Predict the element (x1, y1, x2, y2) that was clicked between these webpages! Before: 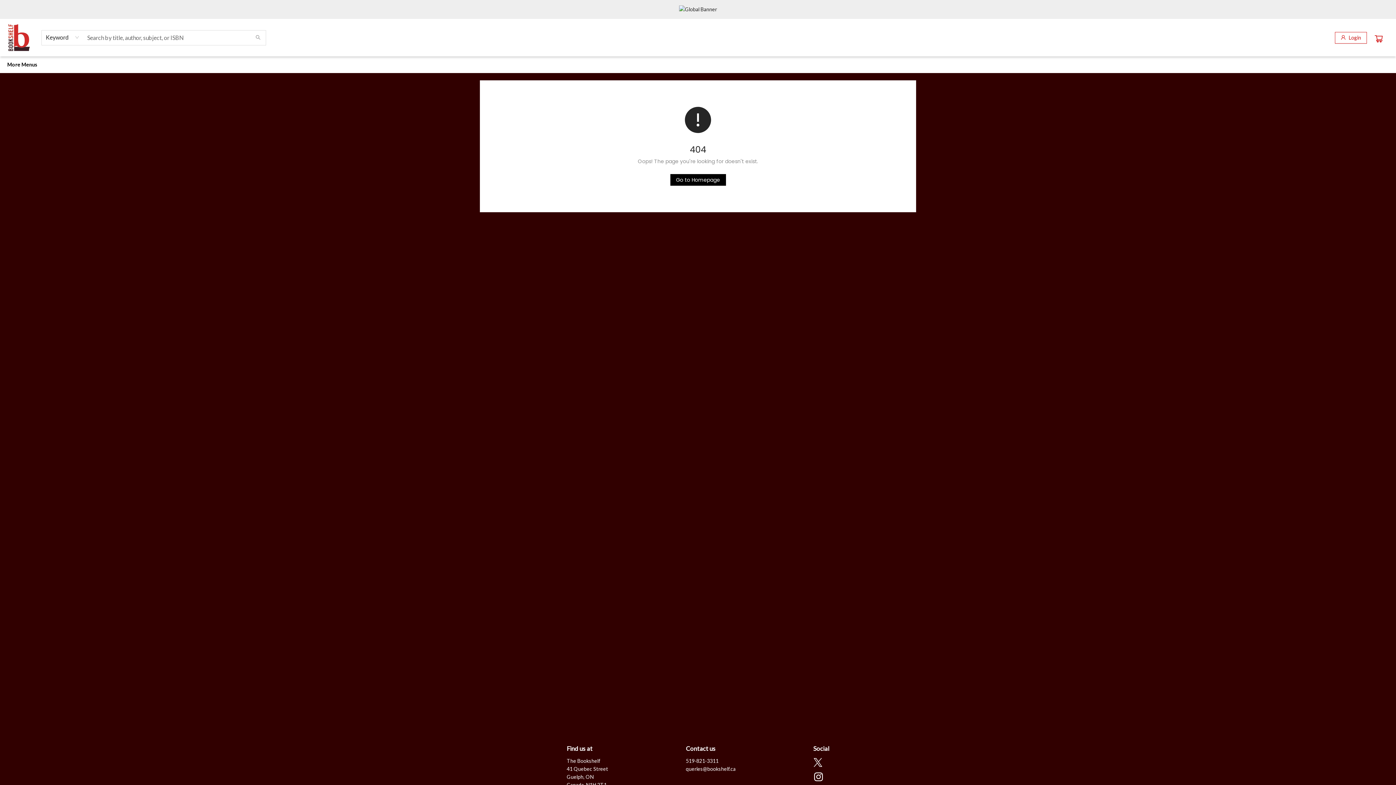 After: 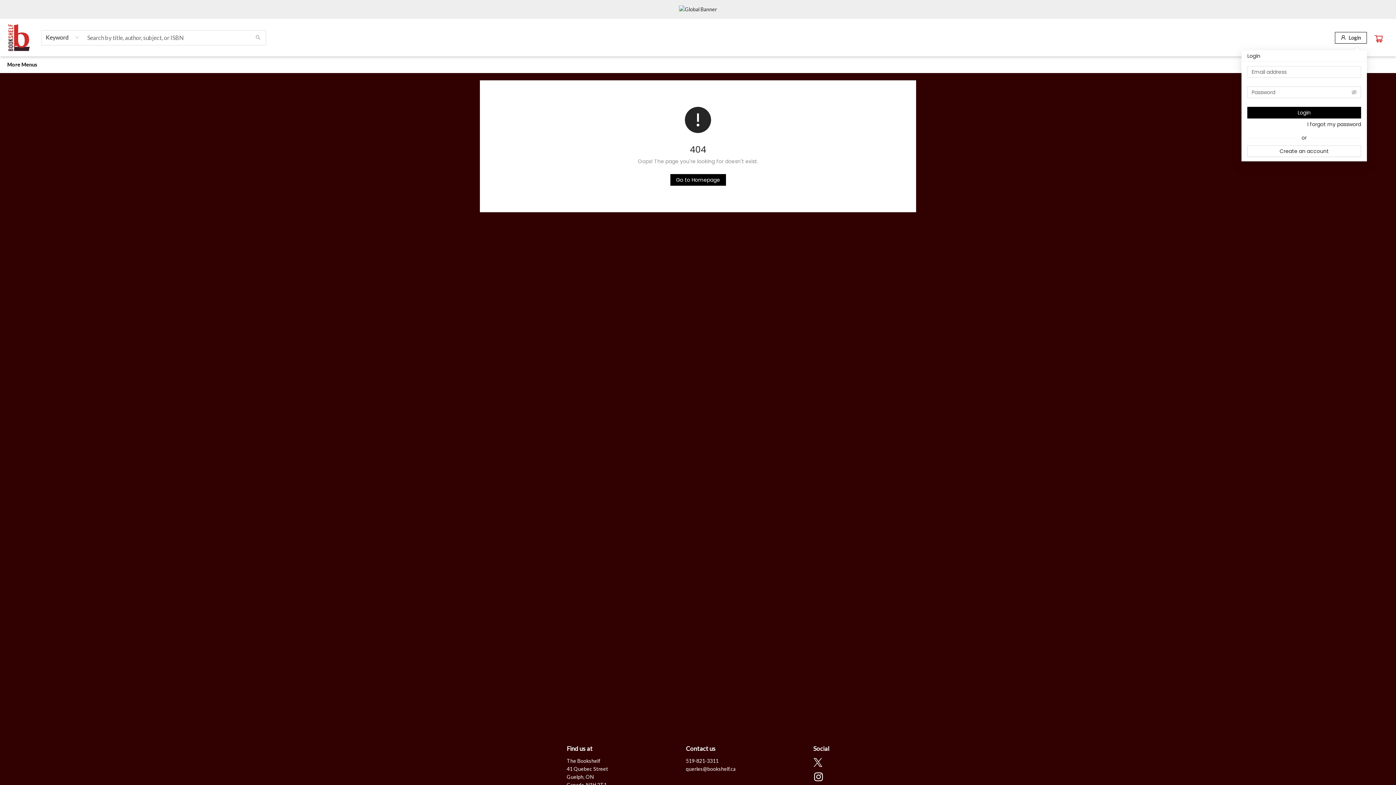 Action: bbox: (1335, 31, 1367, 43) label: Login